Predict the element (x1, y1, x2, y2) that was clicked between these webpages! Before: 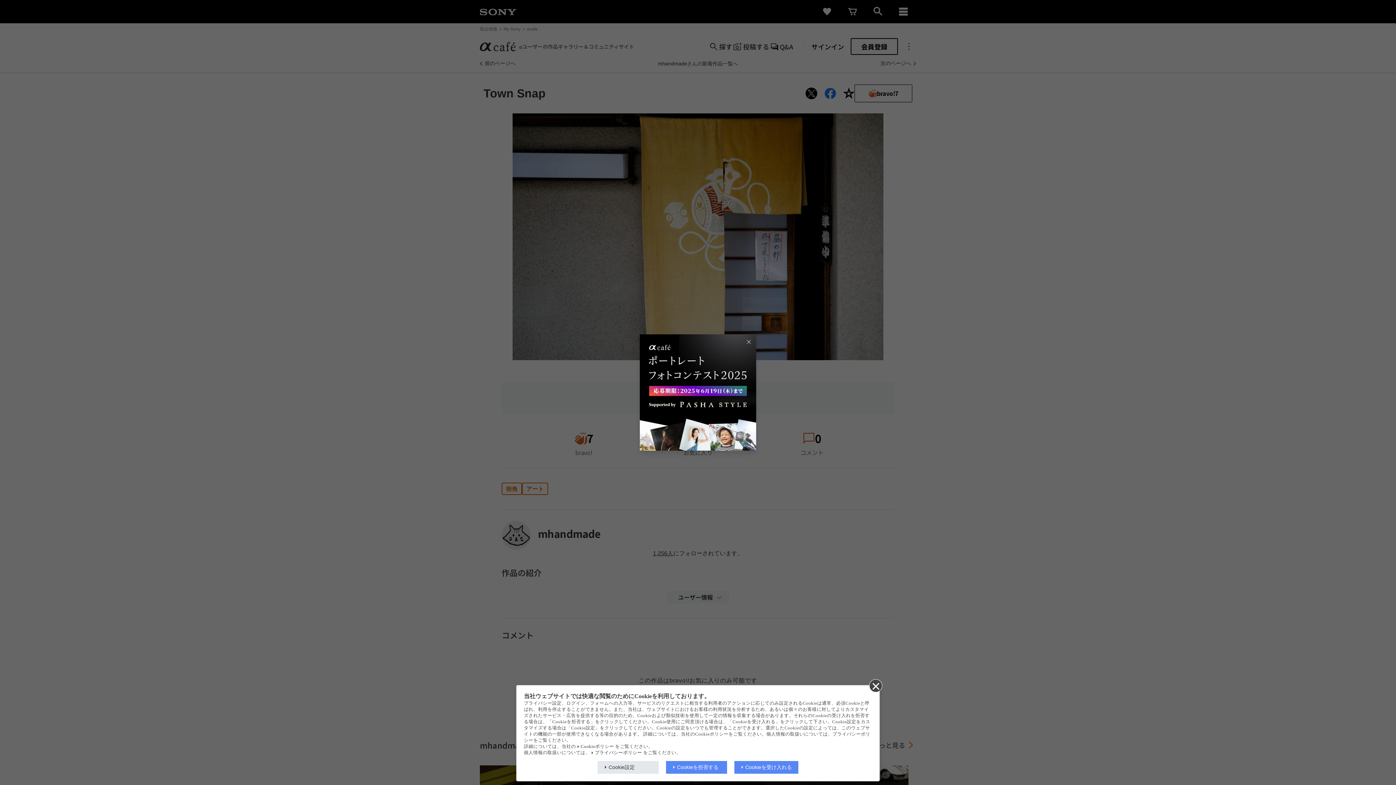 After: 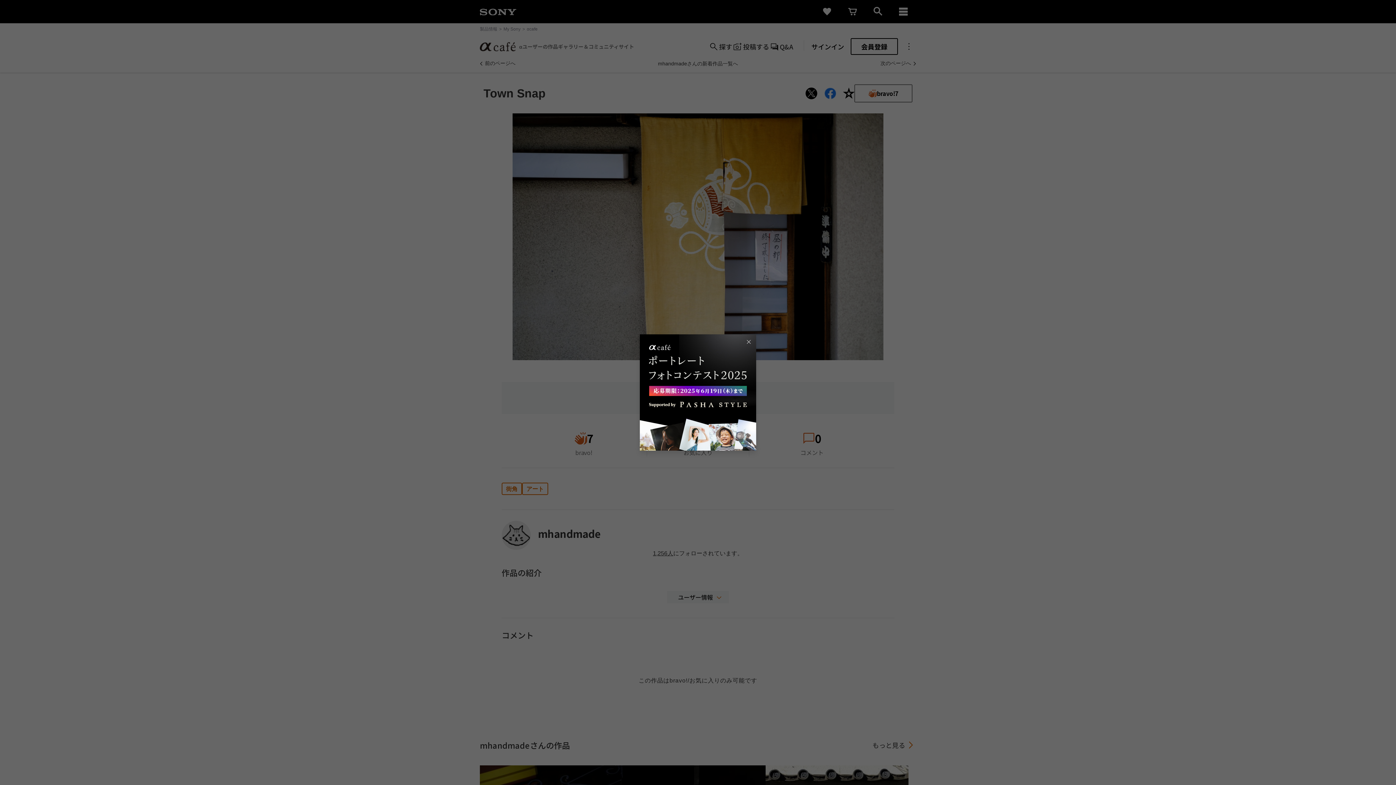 Action: label: Cookieを受け入れる bbox: (734, 761, 798, 774)